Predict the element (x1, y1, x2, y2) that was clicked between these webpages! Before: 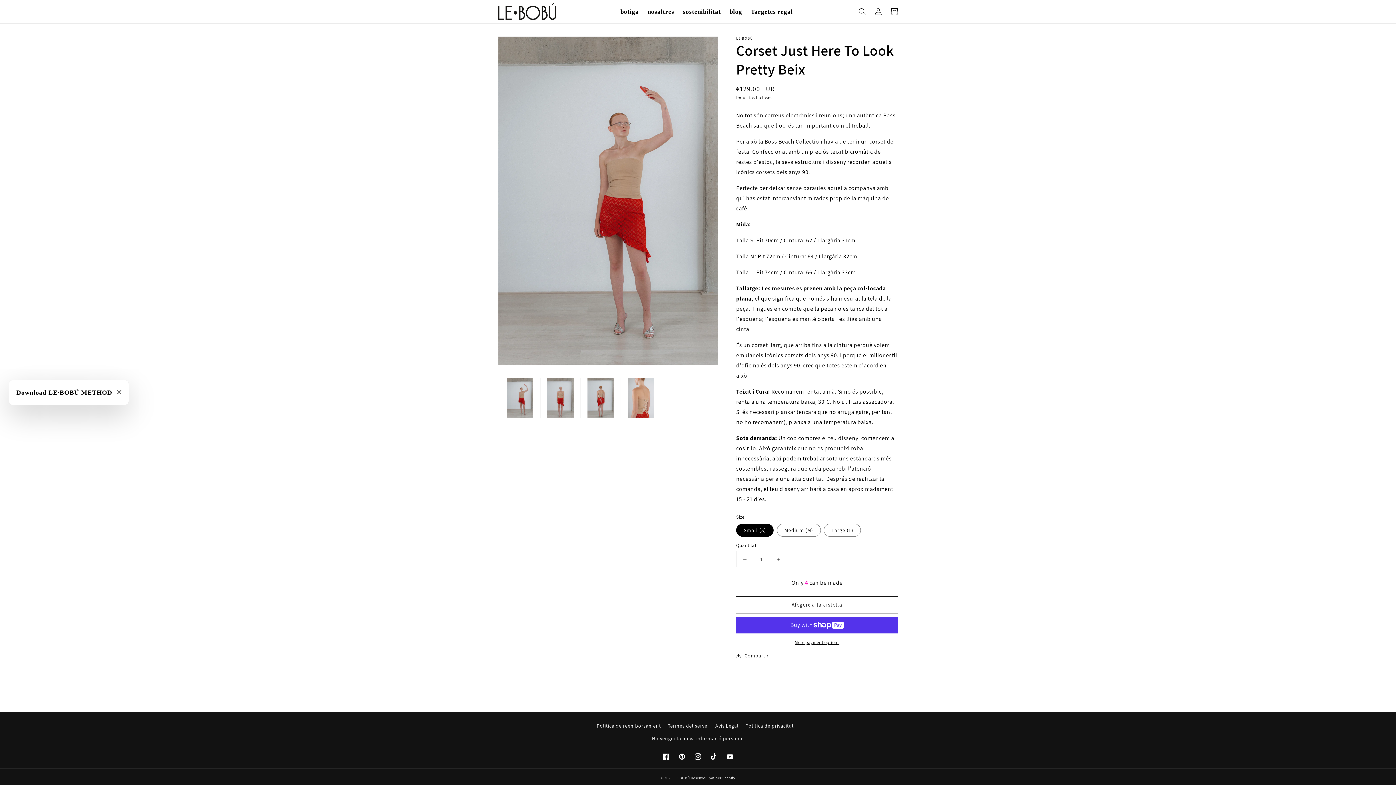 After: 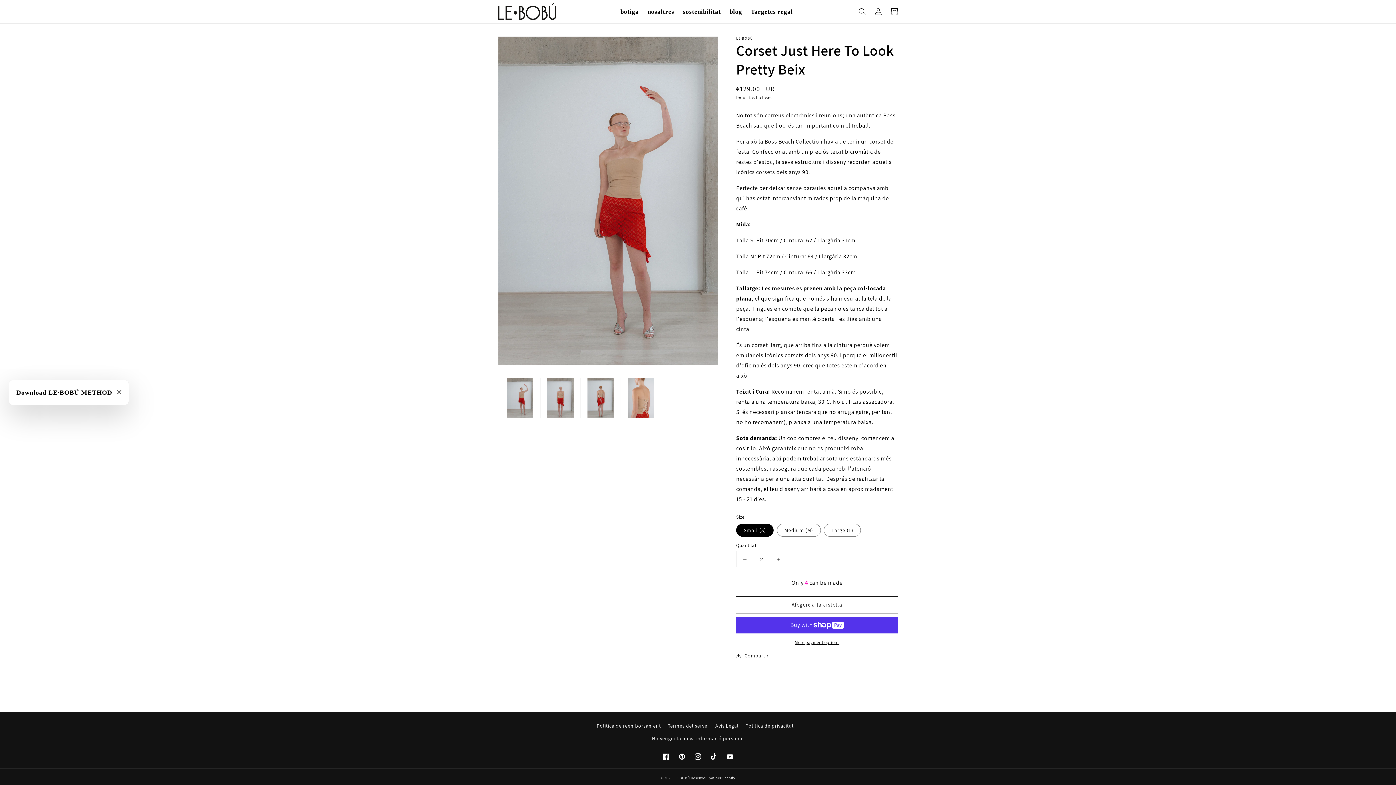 Action: label: Augmenta la quantitat per a Corset Just Here To Look Pretty Beix bbox: (770, 551, 786, 567)